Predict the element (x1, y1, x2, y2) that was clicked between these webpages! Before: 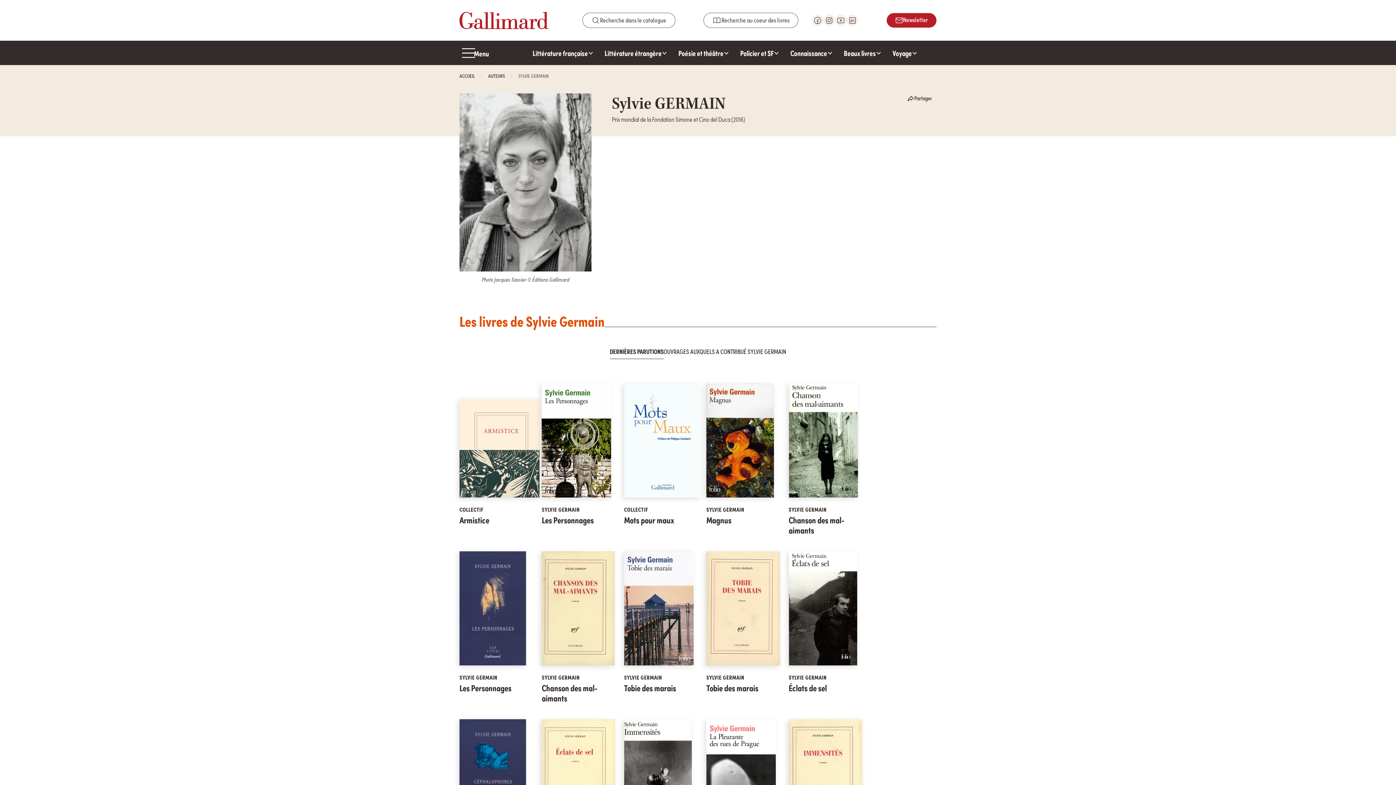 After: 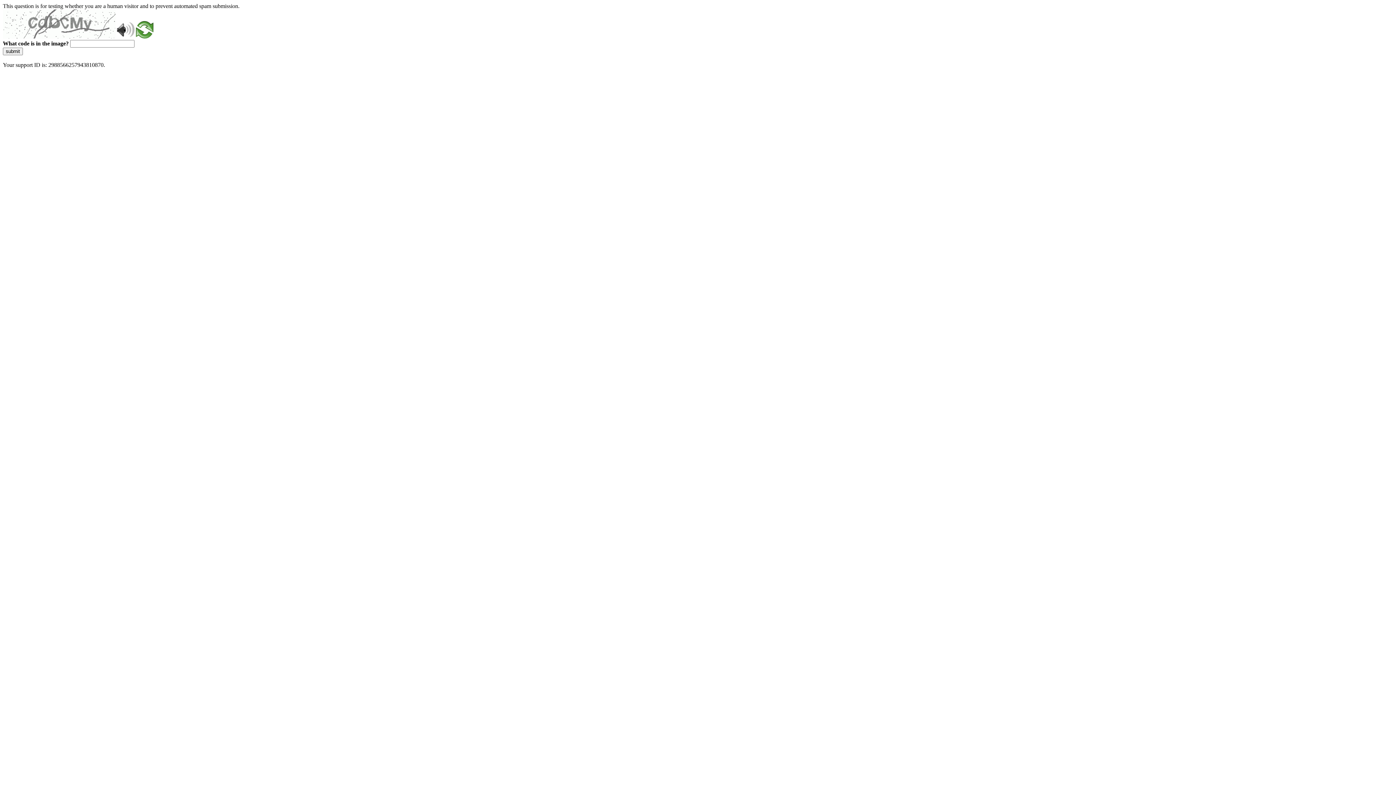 Action: bbox: (706, 514, 786, 525) label: Magnus